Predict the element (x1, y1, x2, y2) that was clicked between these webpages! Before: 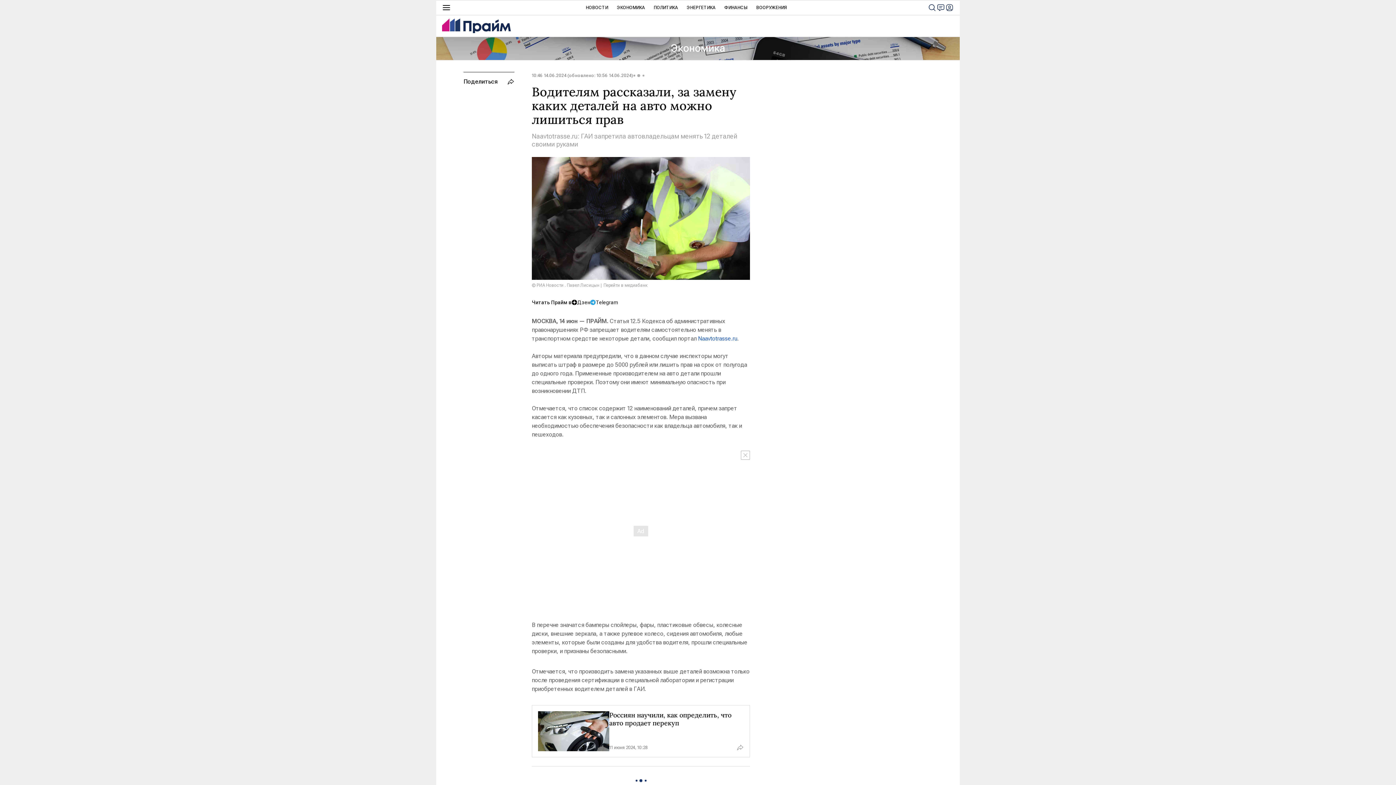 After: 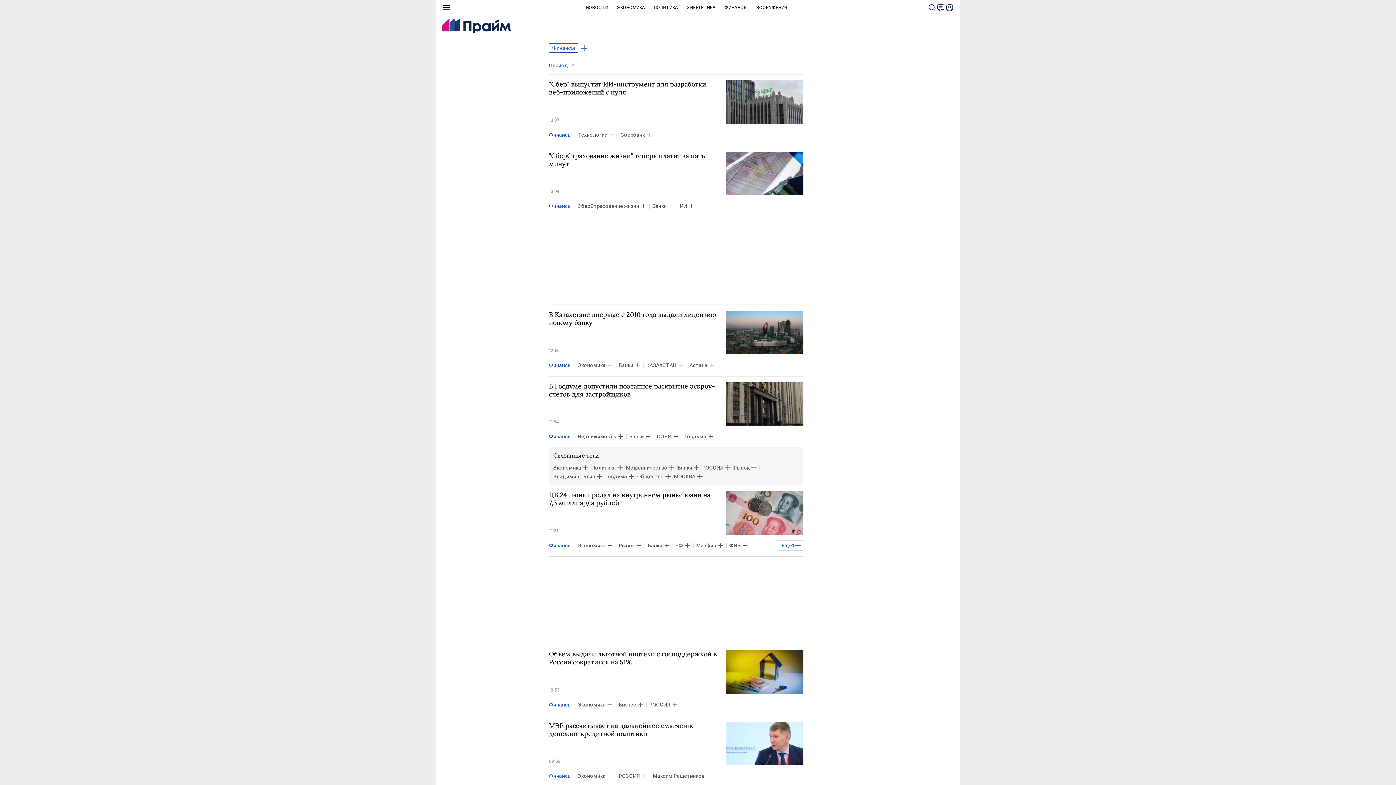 Action: bbox: (724, 0, 747, 14) label: ФИНАНСЫ